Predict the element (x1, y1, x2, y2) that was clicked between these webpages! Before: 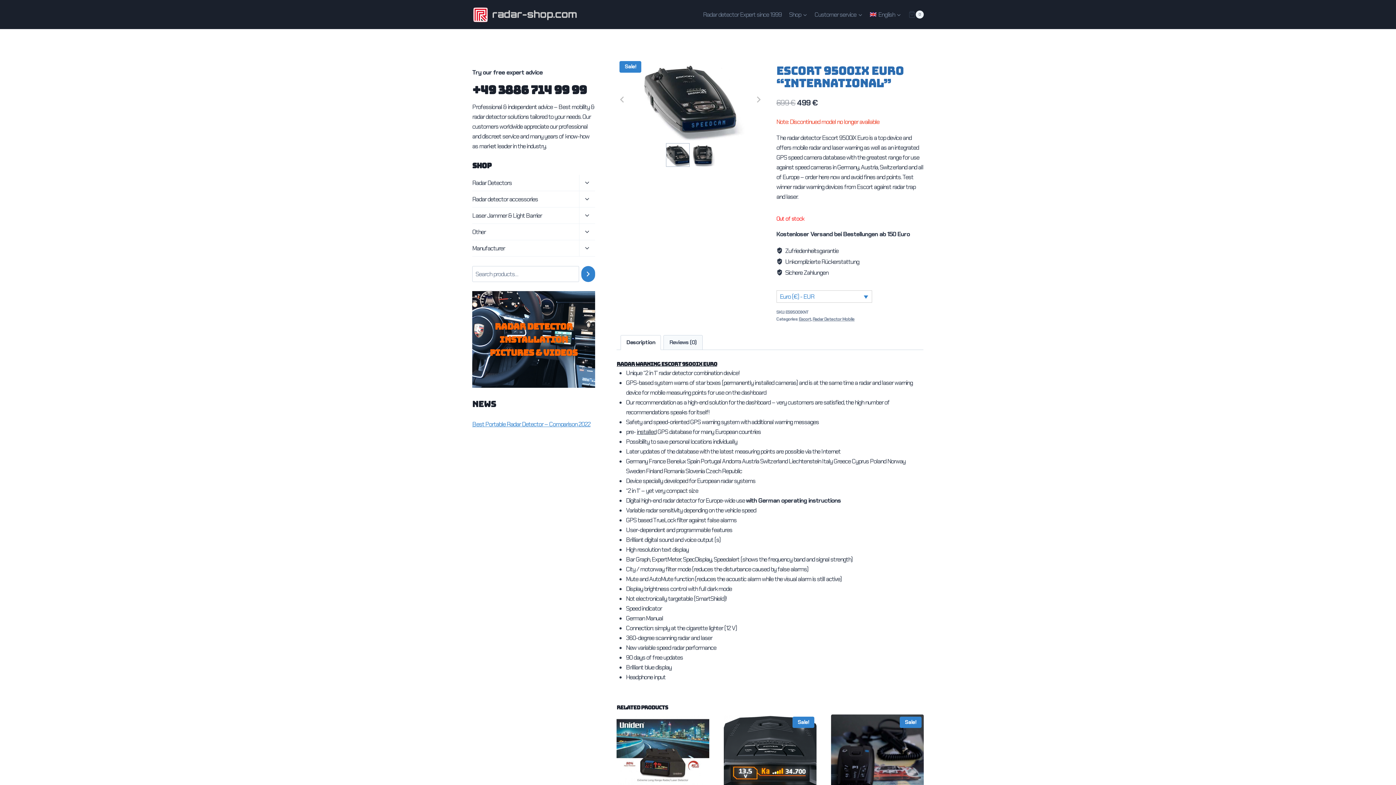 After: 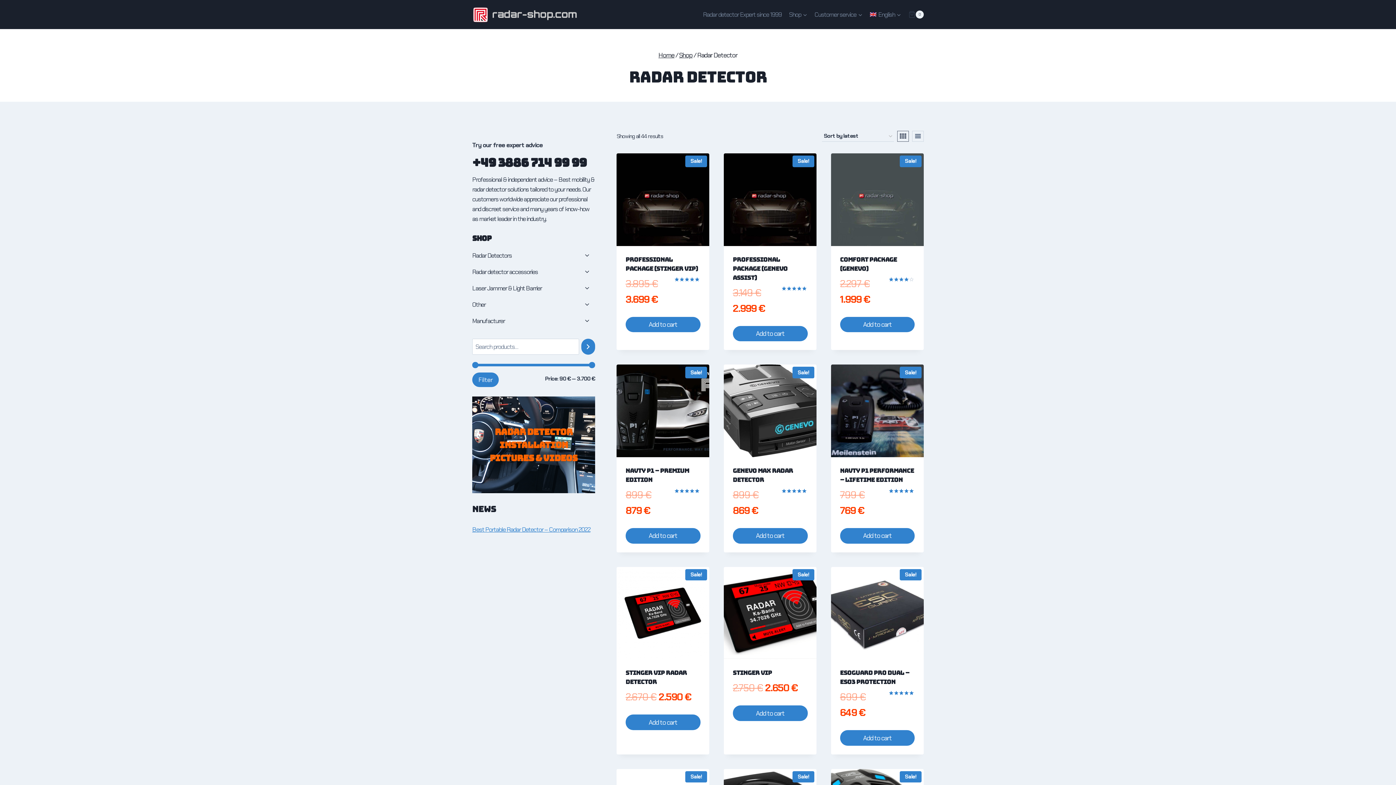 Action: bbox: (472, 174, 579, 191) label: Radar Detectors